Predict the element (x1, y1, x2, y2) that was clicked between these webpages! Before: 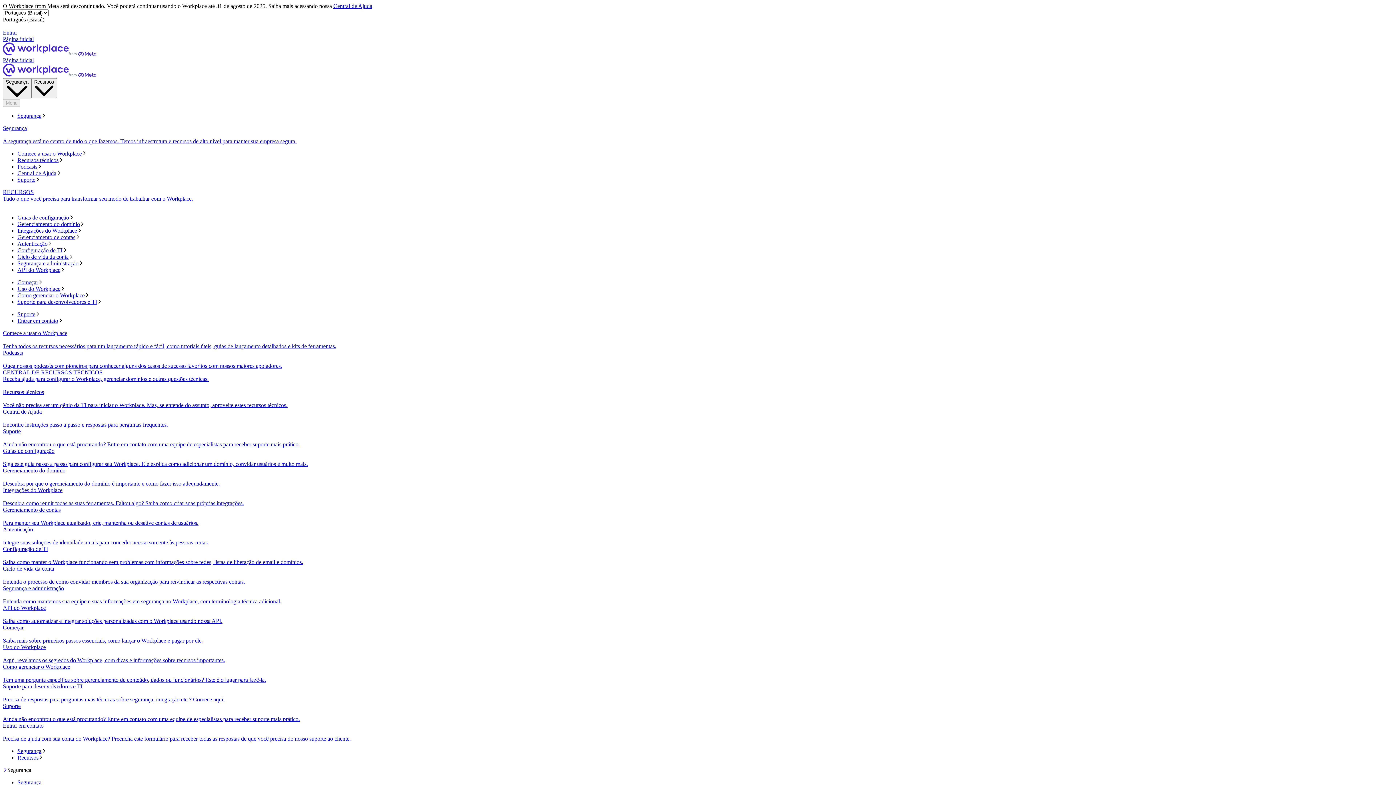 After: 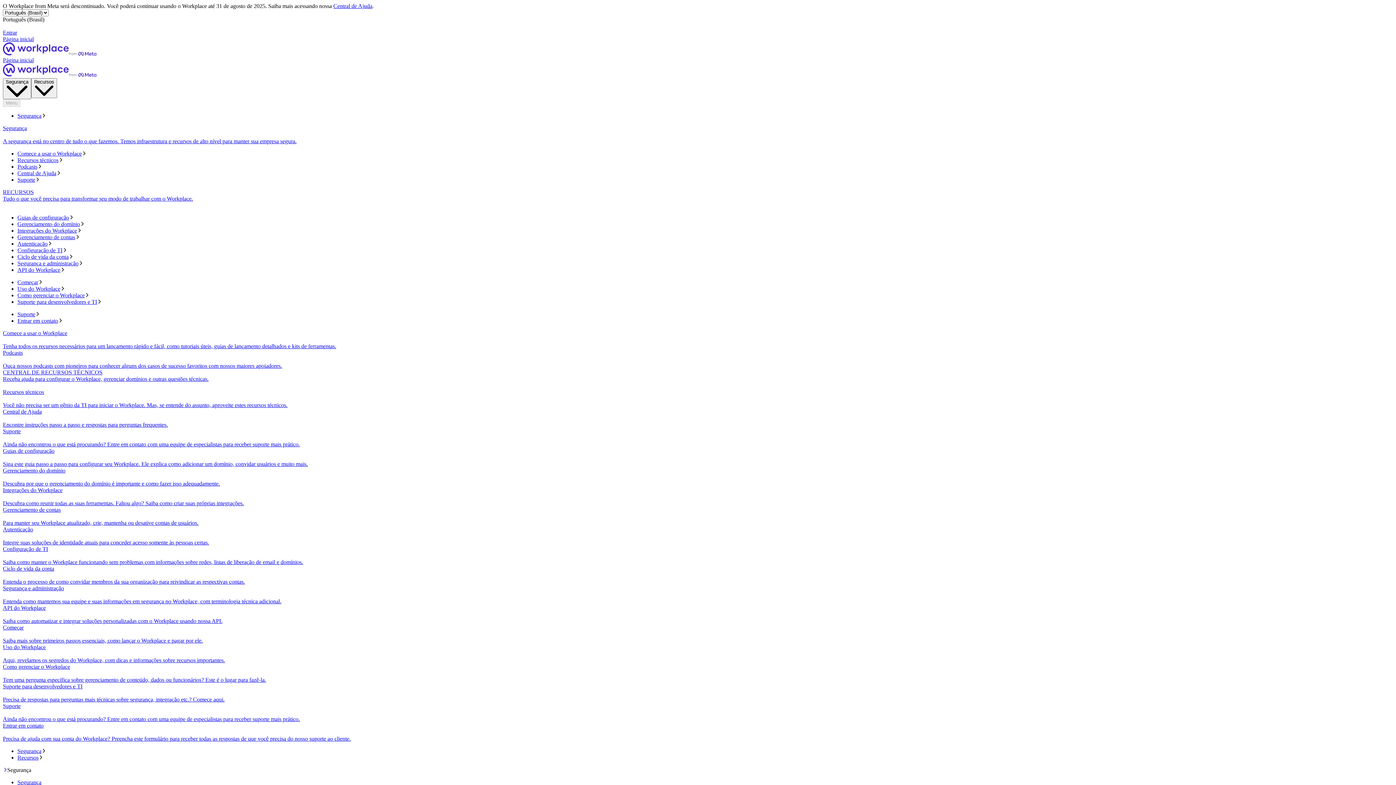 Action: bbox: (2, 565, 1393, 585) label: Ciclo de vida da conta
Entenda o processo de como convidar membros da sua organização para reivindicar as respectivas contas.